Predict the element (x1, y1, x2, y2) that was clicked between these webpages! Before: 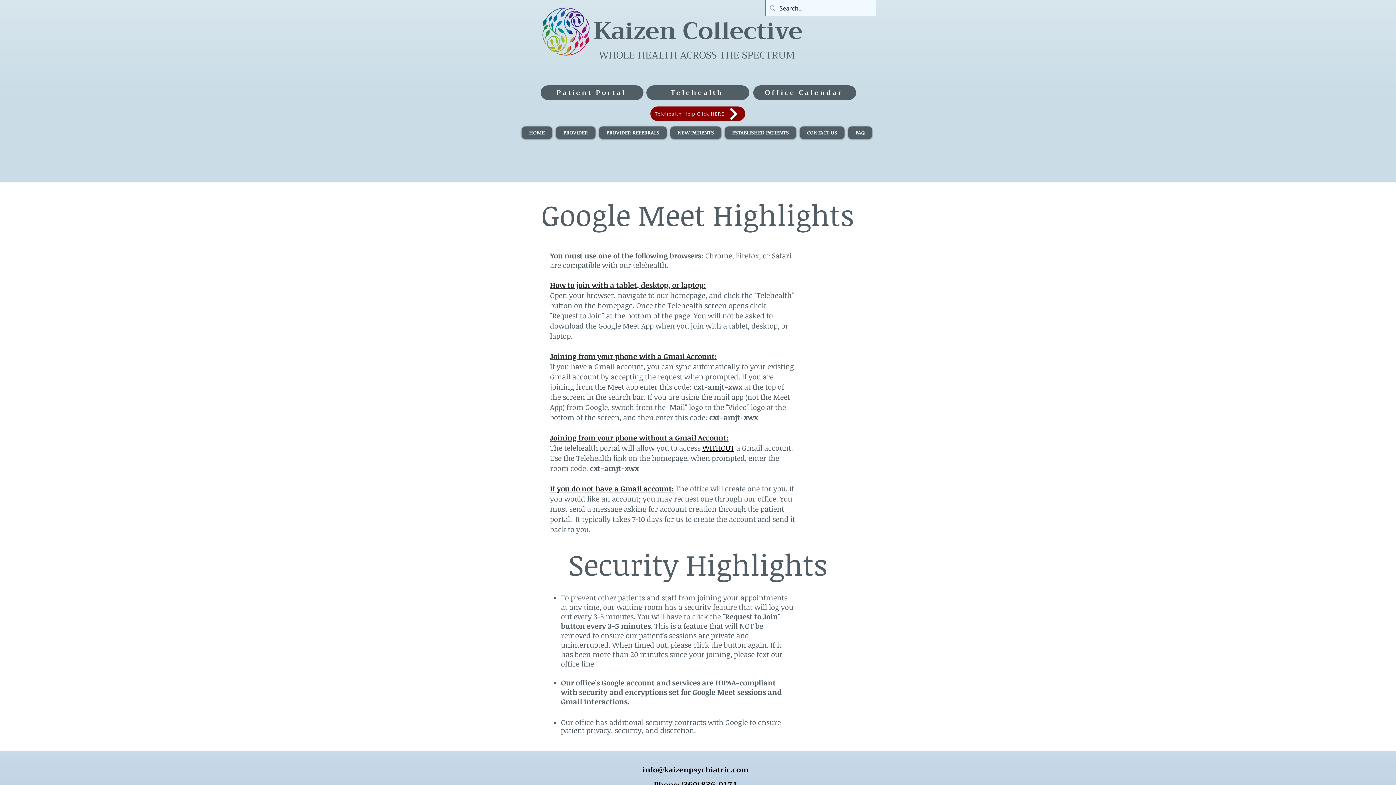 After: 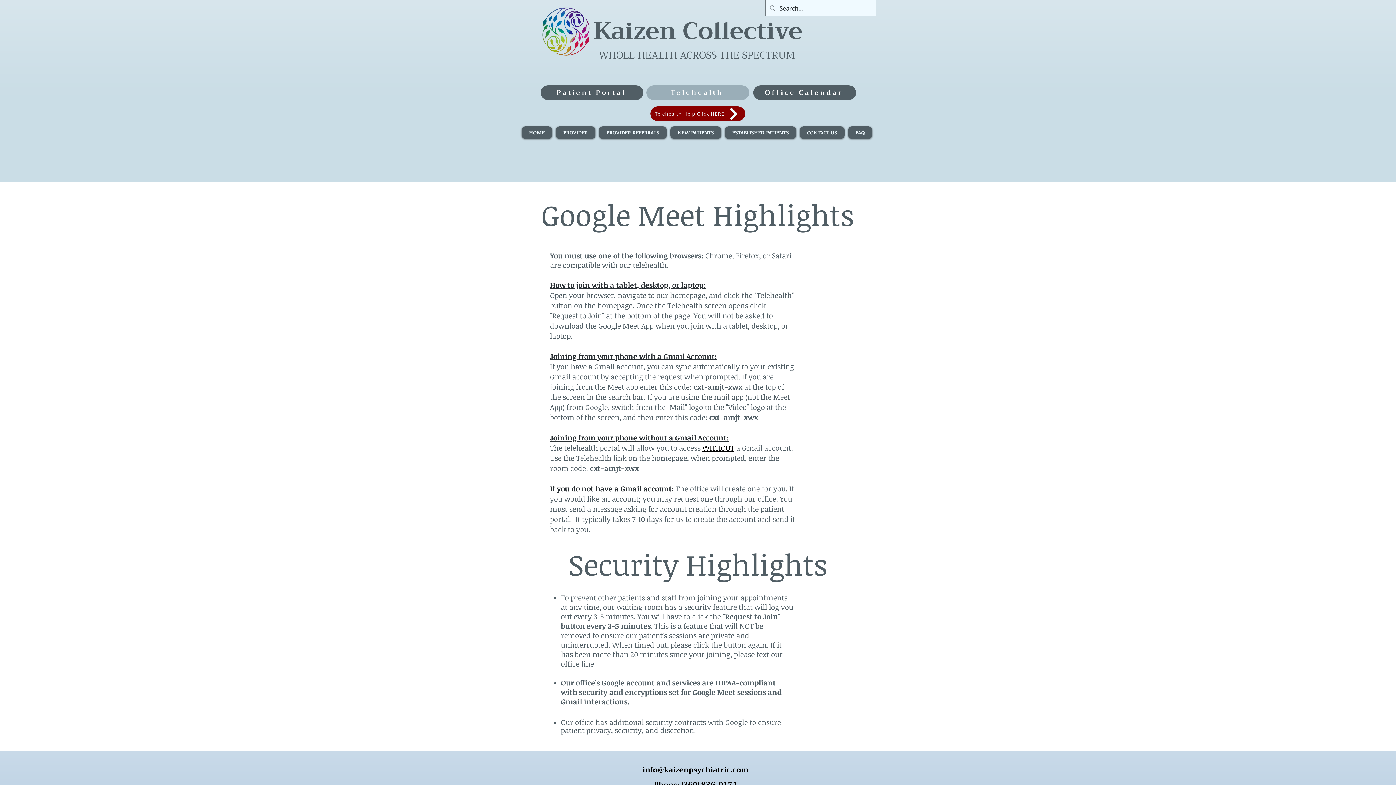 Action: bbox: (646, 85, 749, 100) label: Telehealth